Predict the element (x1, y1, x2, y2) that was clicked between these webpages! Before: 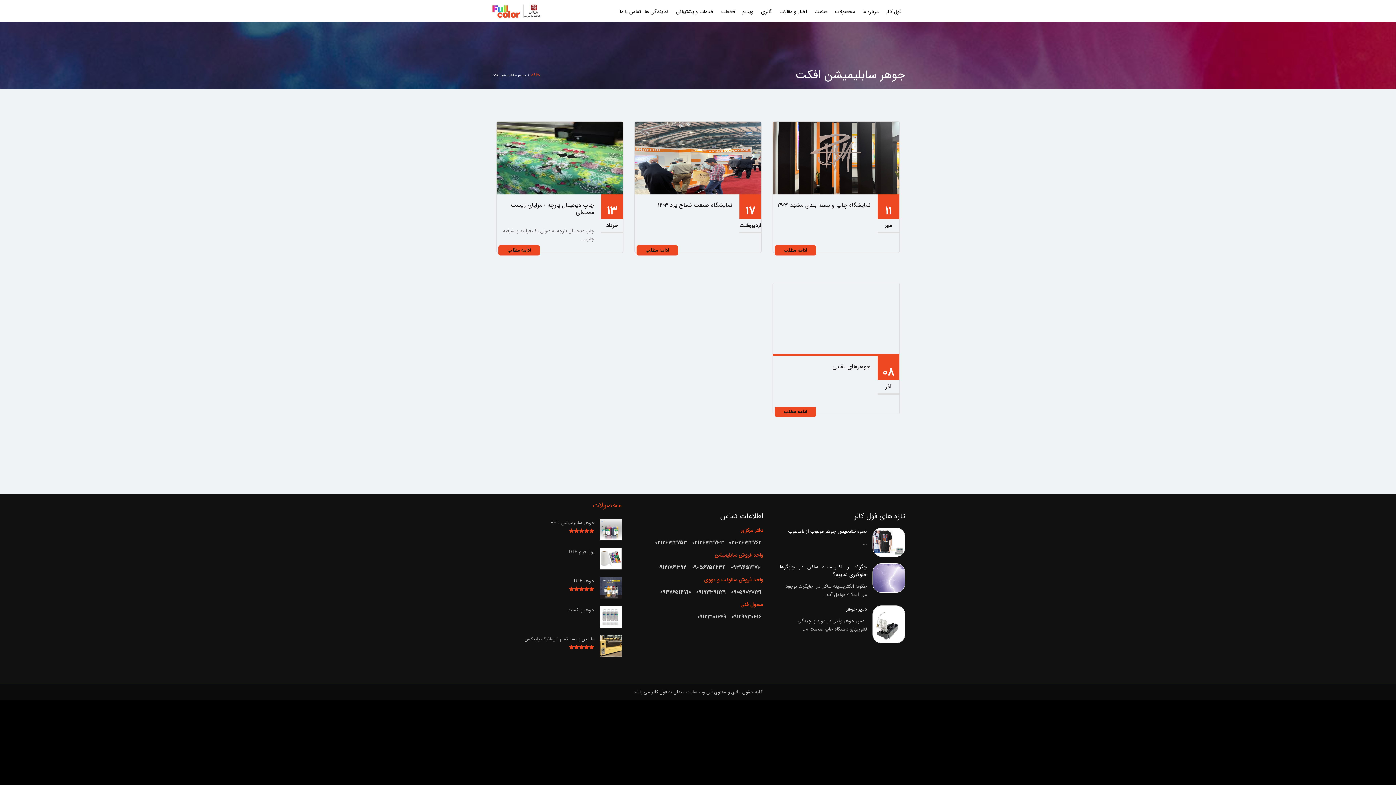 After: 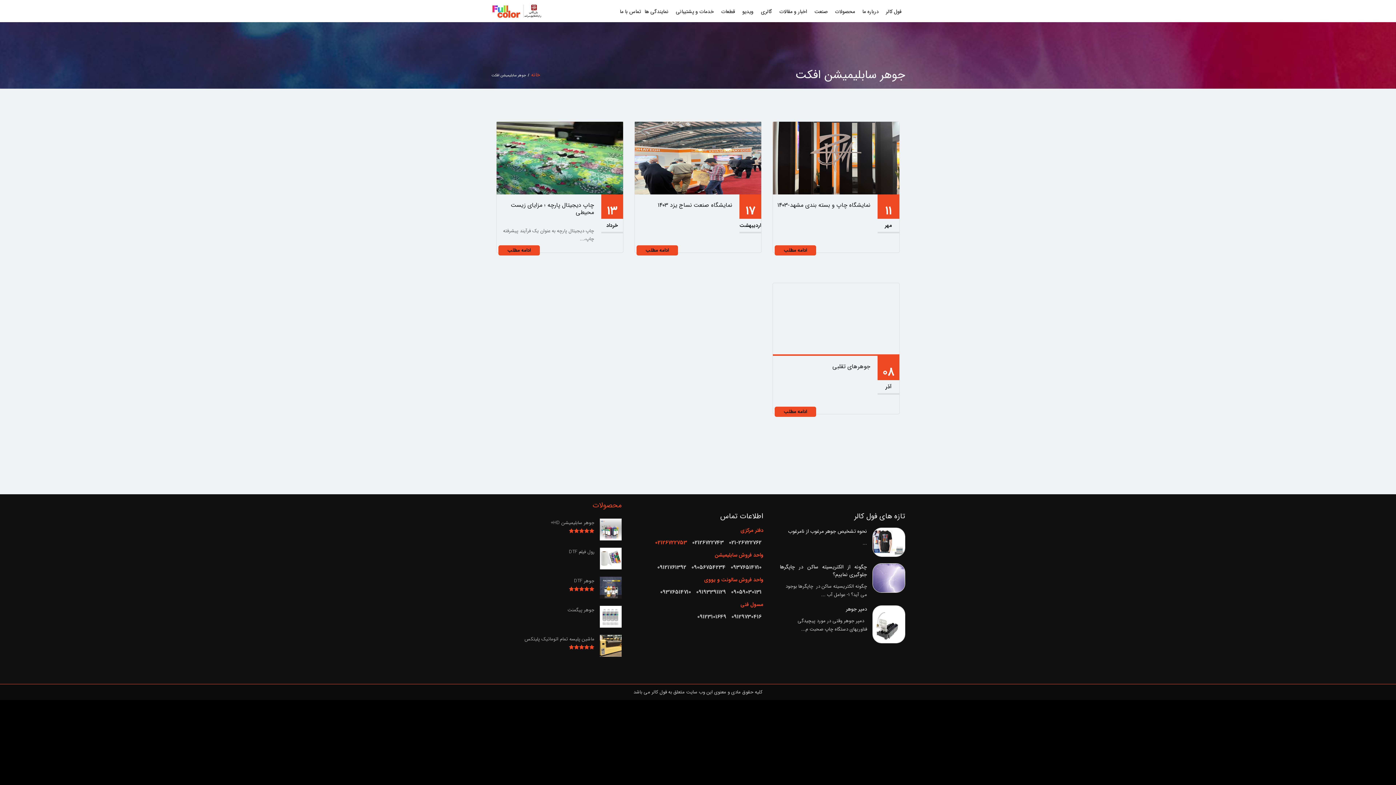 Action: bbox: (655, 538, 687, 547) label: 02126722753